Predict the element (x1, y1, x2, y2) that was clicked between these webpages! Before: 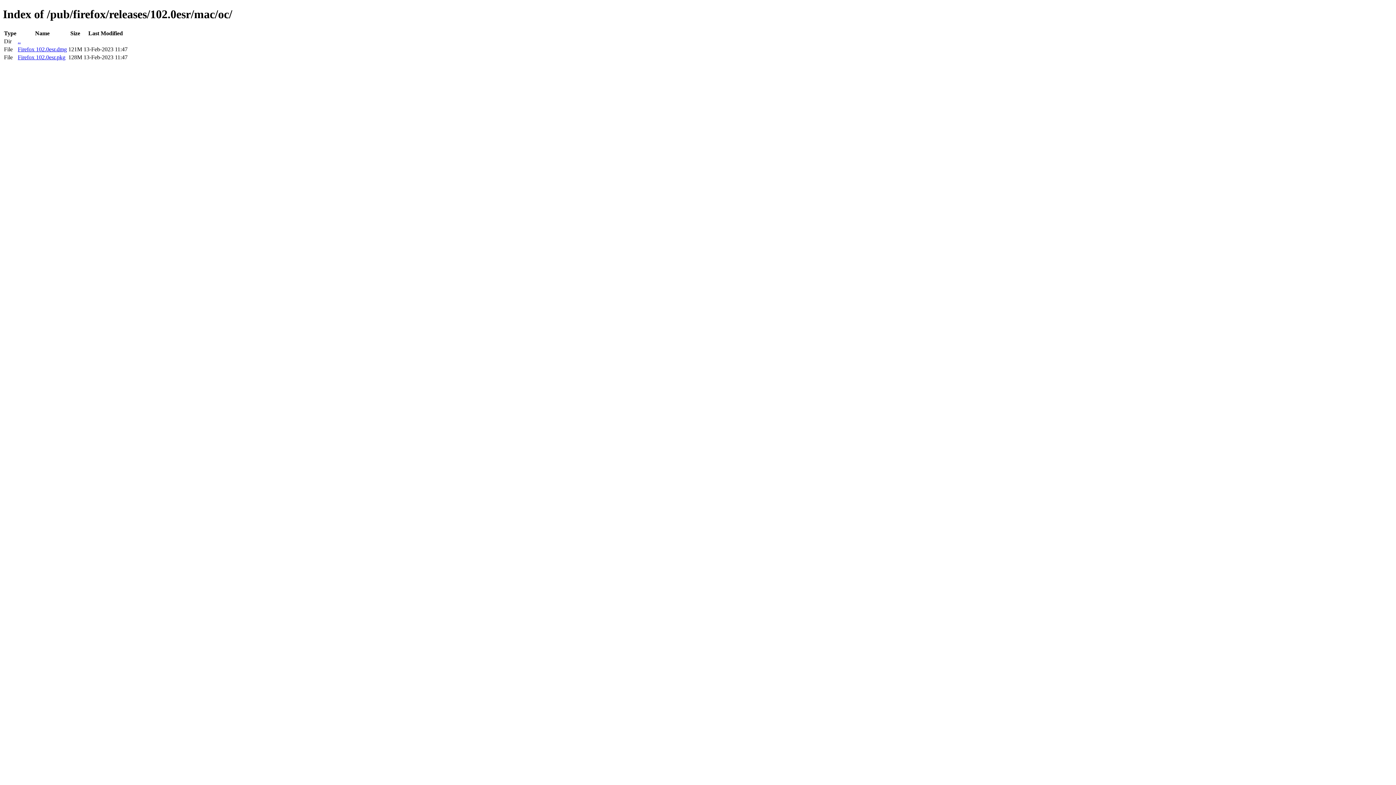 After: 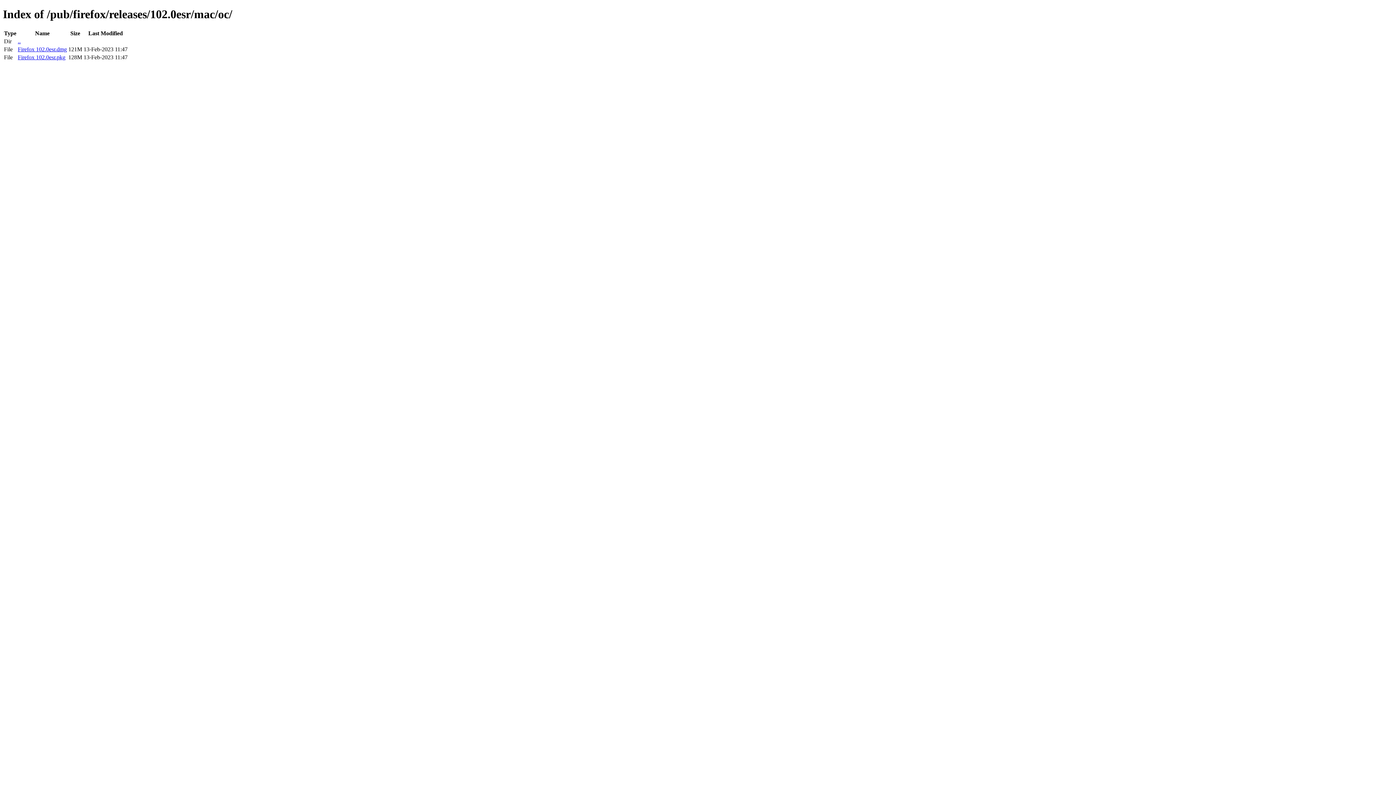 Action: label: Firefox 102.0esr.pkg bbox: (17, 54, 65, 60)